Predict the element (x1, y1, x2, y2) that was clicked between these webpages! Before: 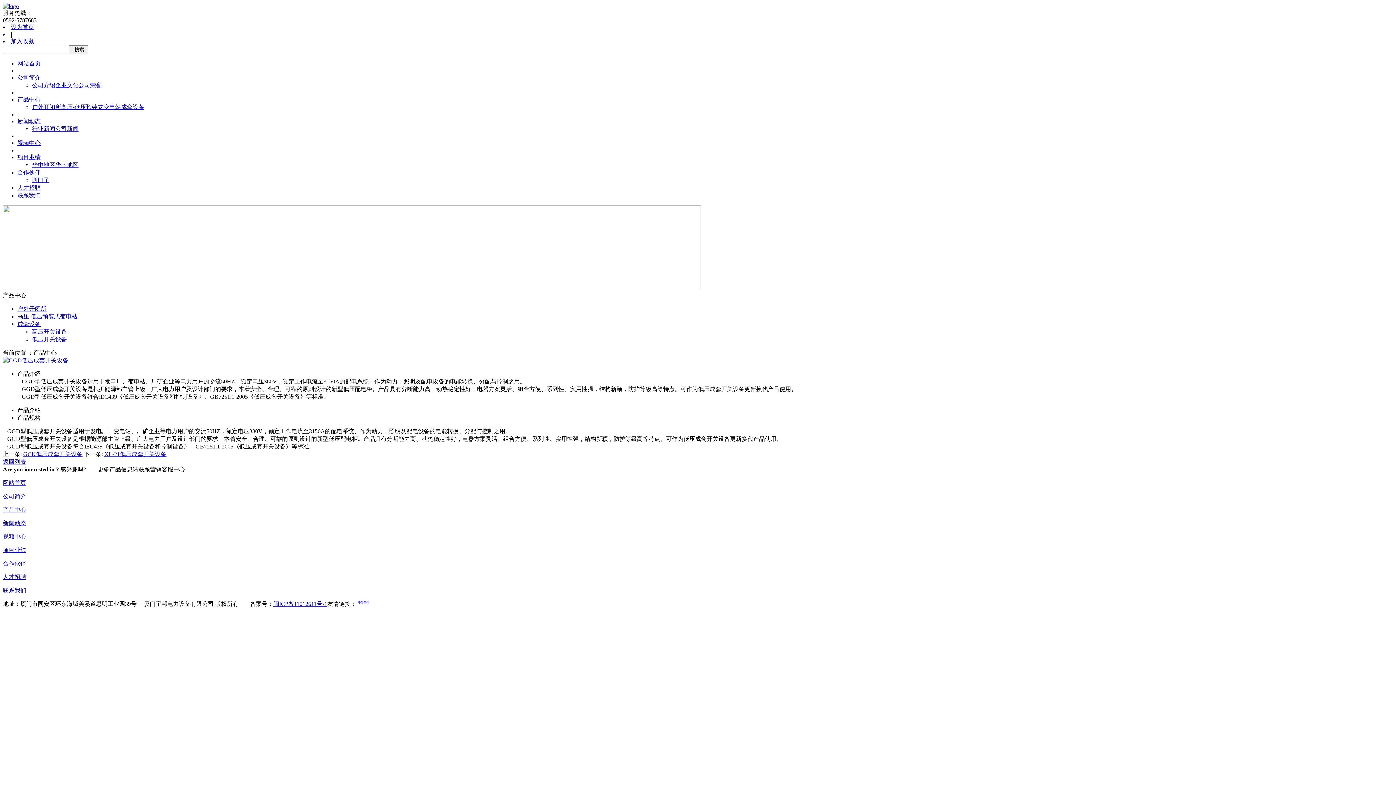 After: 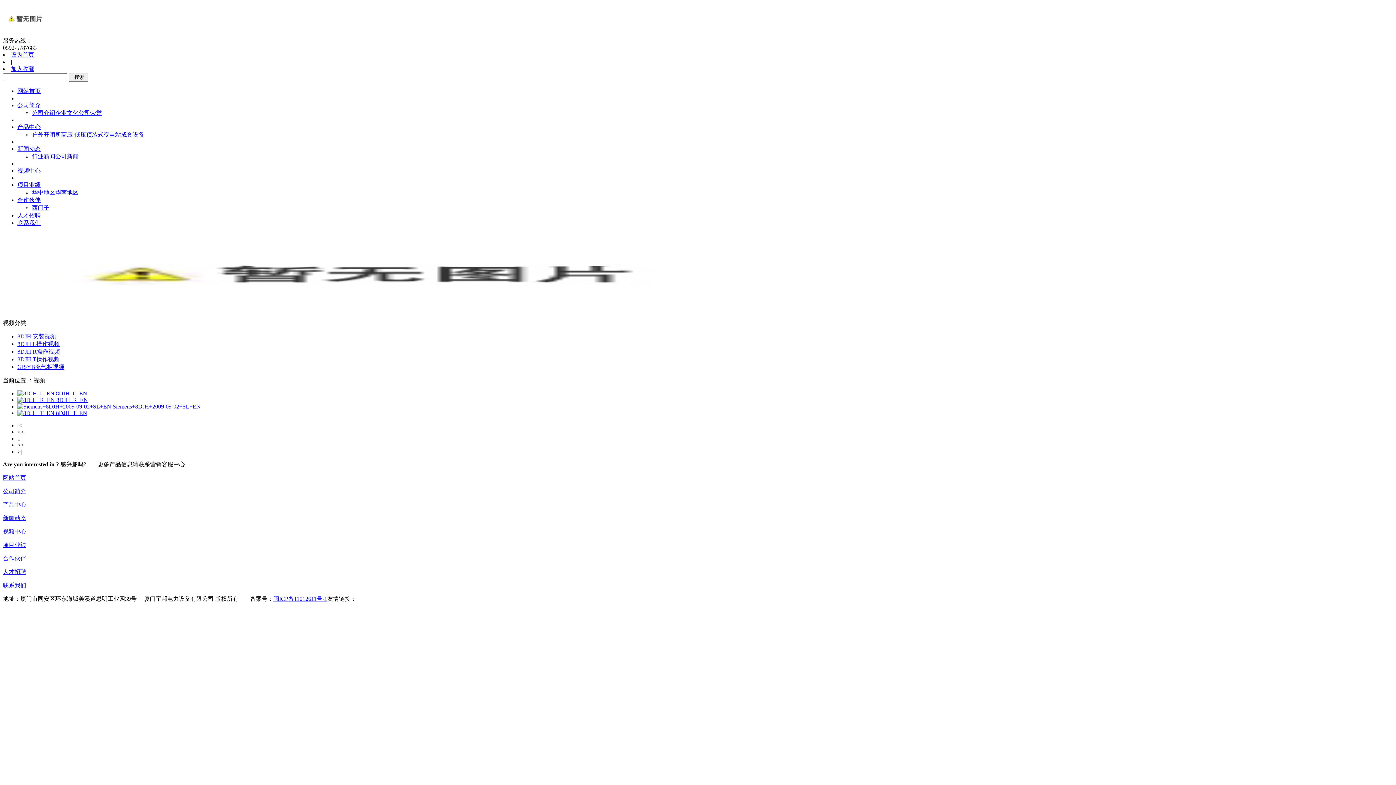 Action: label: 视频中心 bbox: (17, 140, 40, 146)